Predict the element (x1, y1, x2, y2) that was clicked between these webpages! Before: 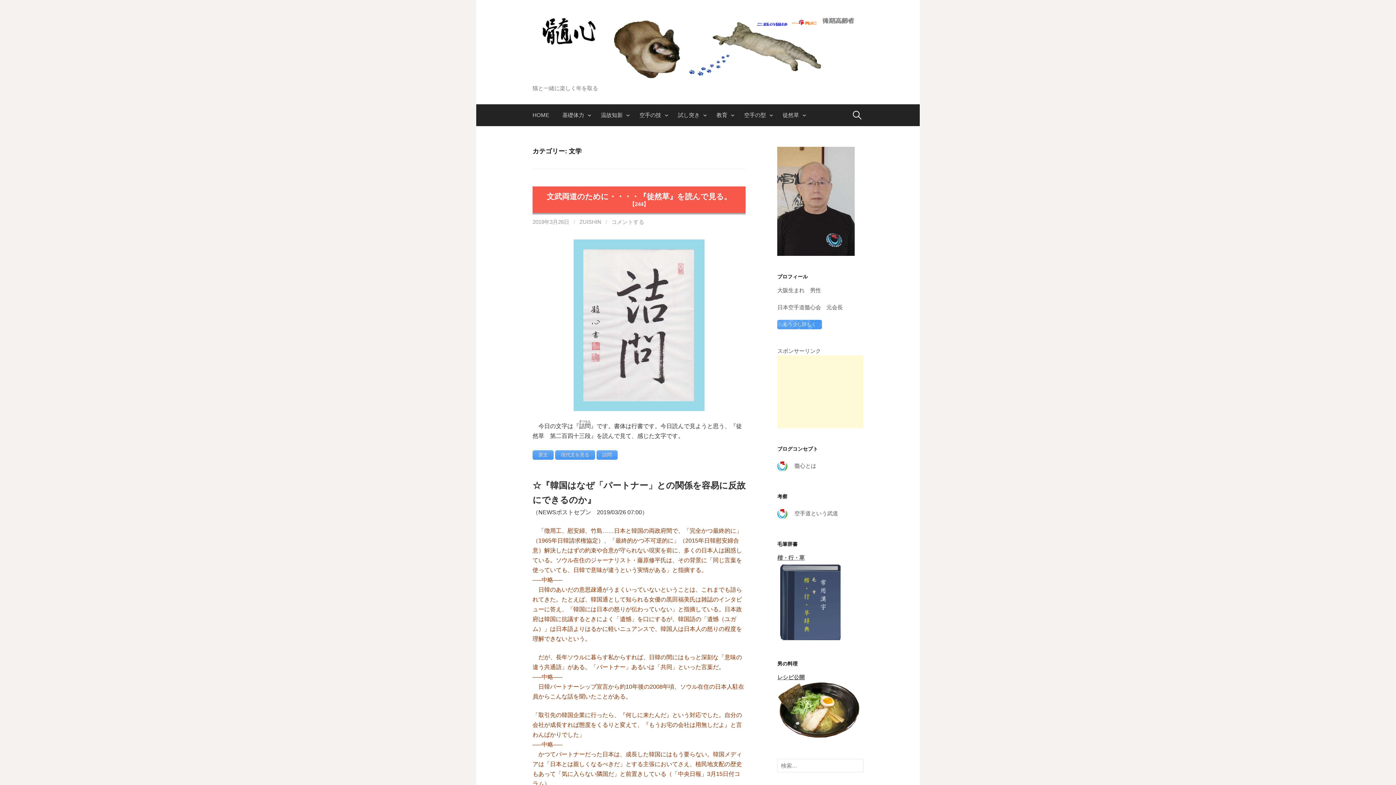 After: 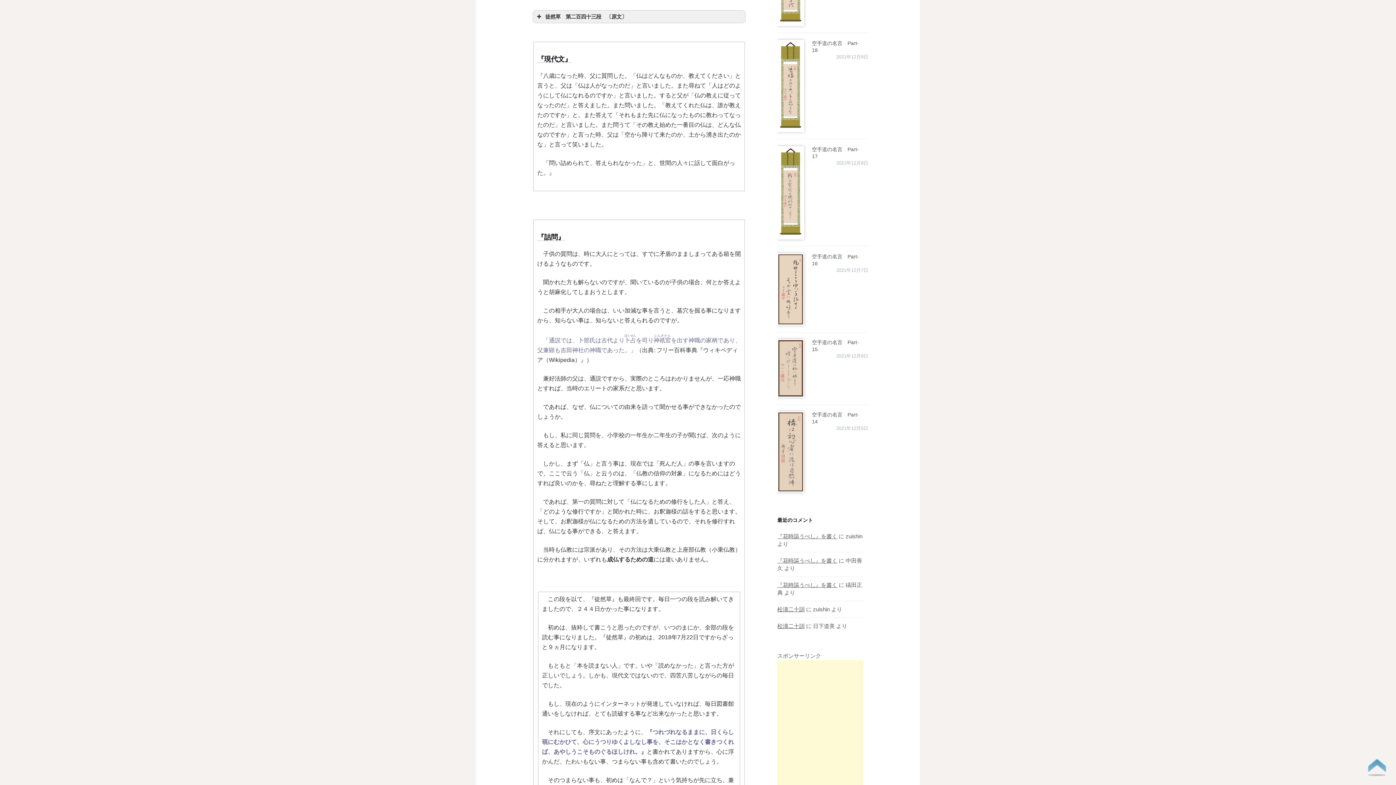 Action: bbox: (532, 450, 553, 459) label: 原文